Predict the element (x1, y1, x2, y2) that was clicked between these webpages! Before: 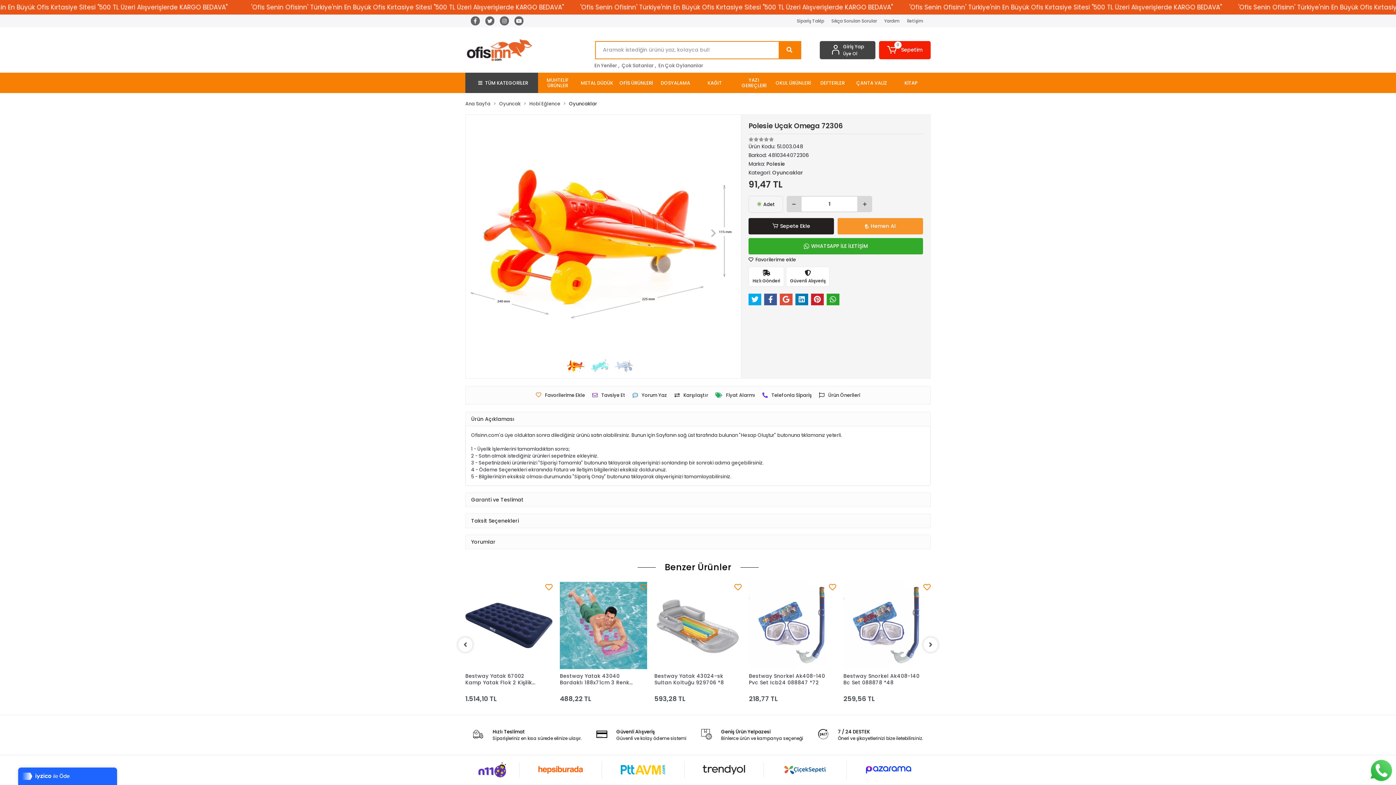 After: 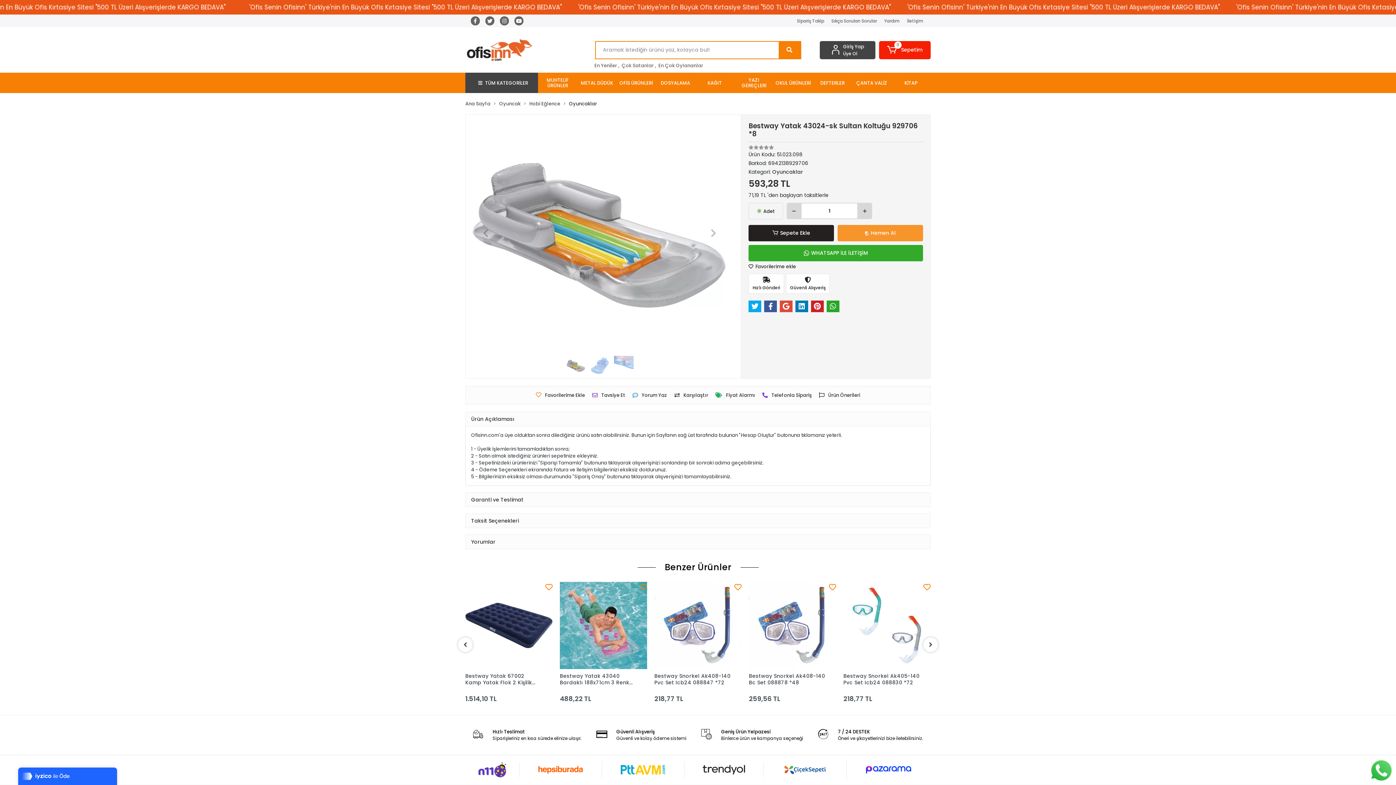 Action: bbox: (749, 673, 836, 708) label: Bestway Yatak 43024-sk Sultan Koltuğu 929706 *8
593,28 TL